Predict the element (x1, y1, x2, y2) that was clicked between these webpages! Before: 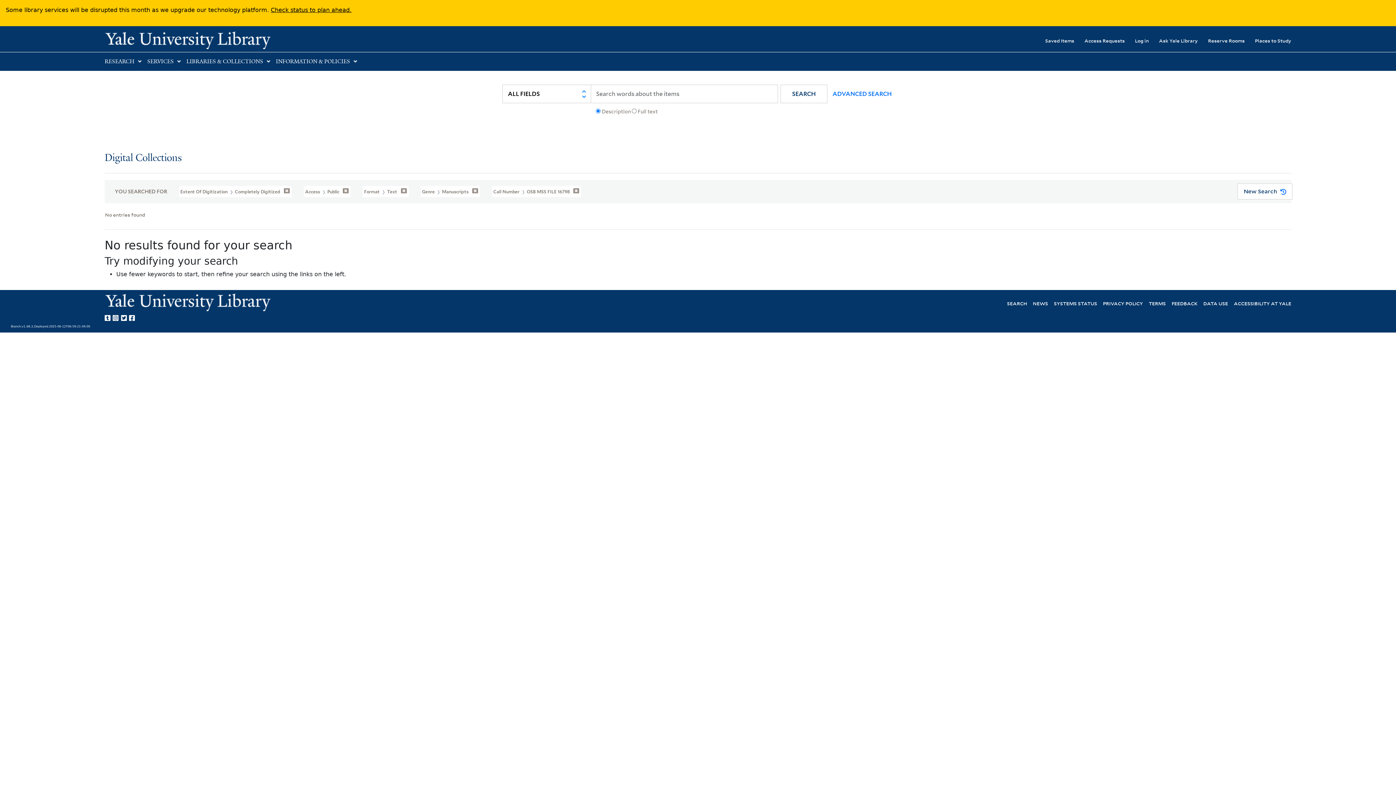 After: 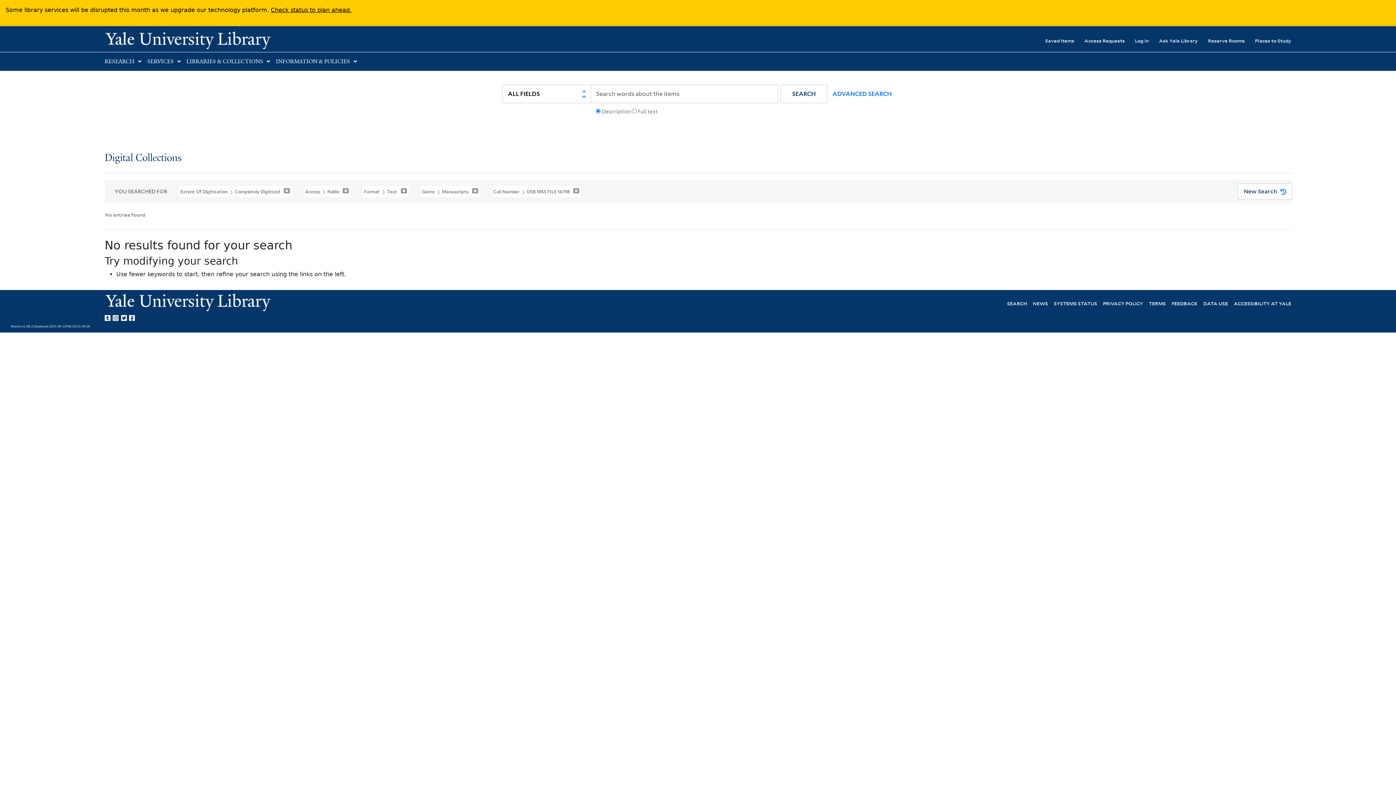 Action: label: Yale Library on Twitter bbox: (121, 312, 129, 321)